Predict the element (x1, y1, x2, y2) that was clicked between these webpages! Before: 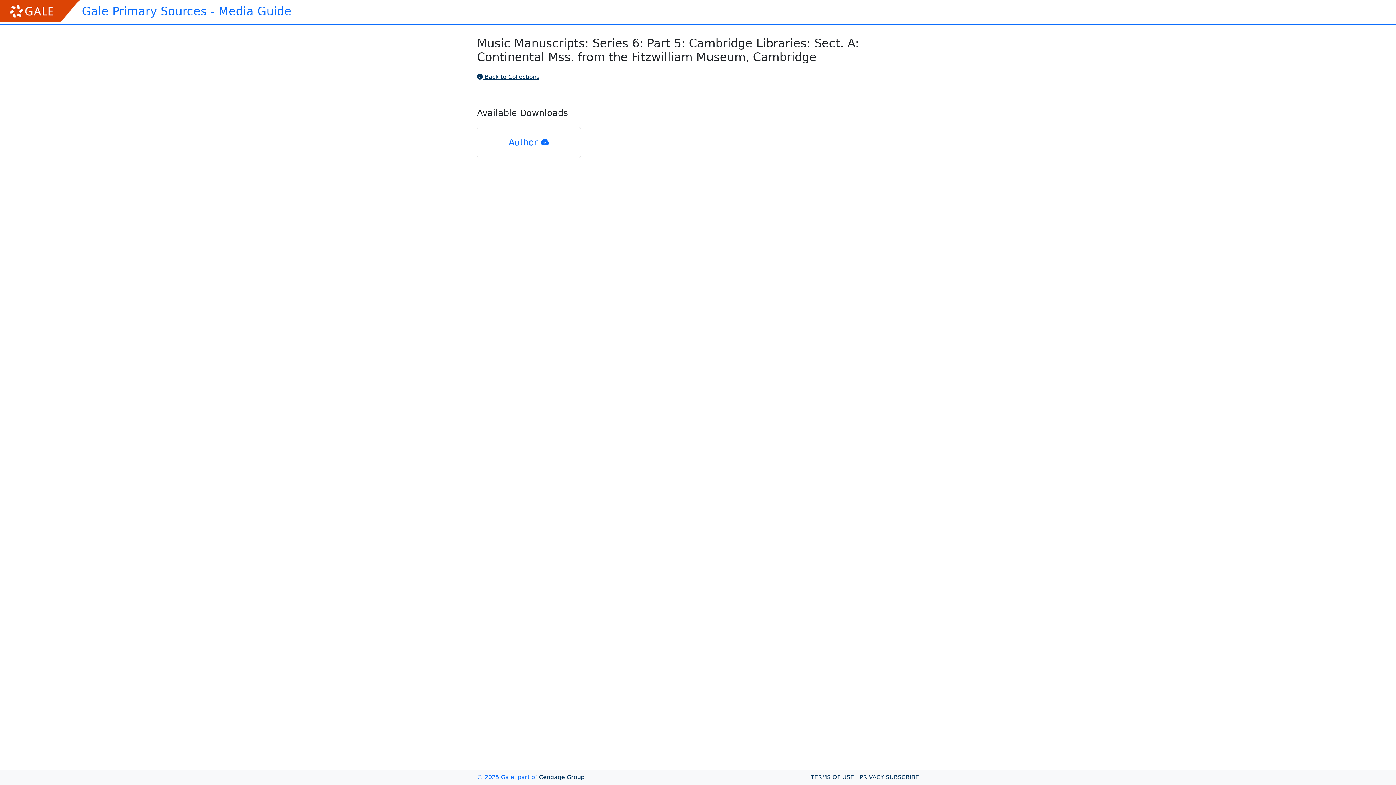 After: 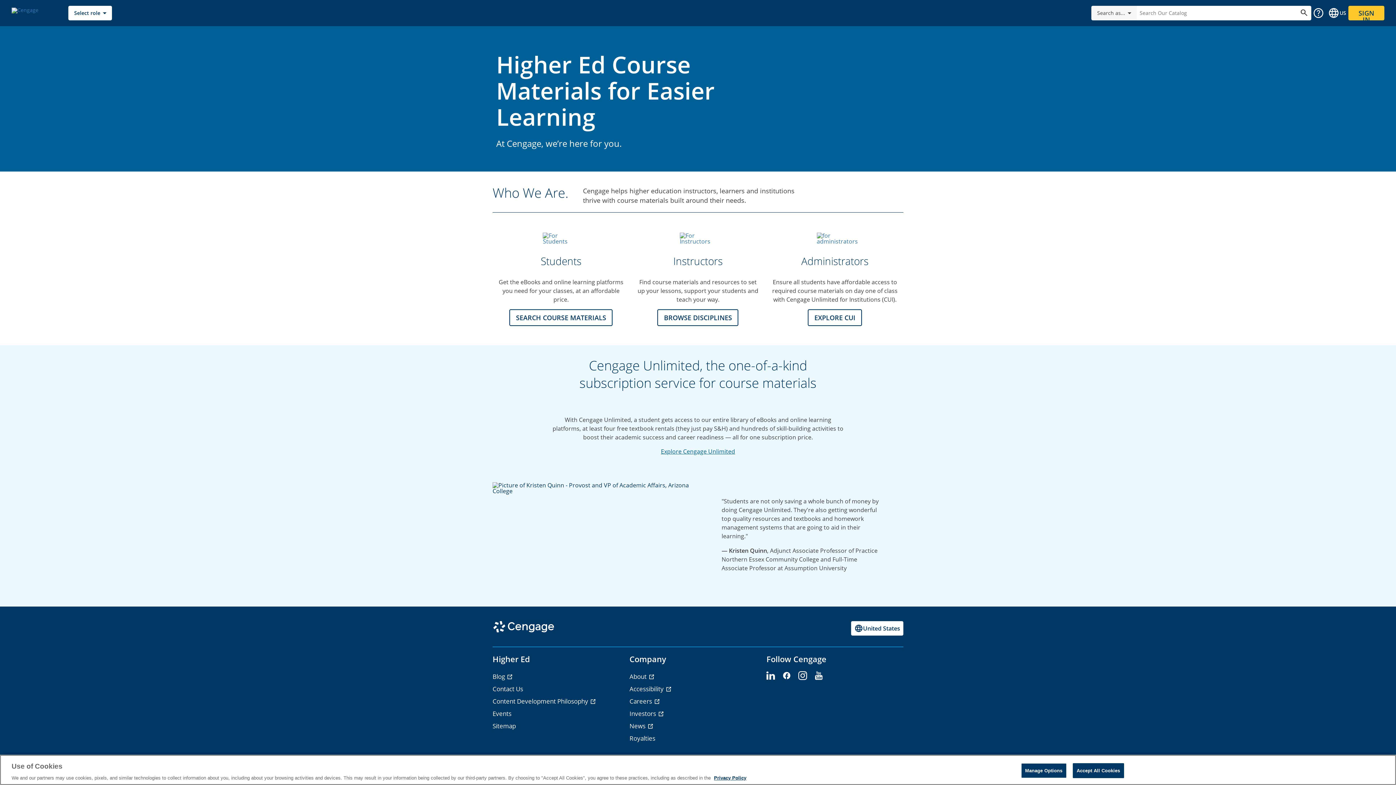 Action: bbox: (539, 774, 584, 781) label: Cengage Group